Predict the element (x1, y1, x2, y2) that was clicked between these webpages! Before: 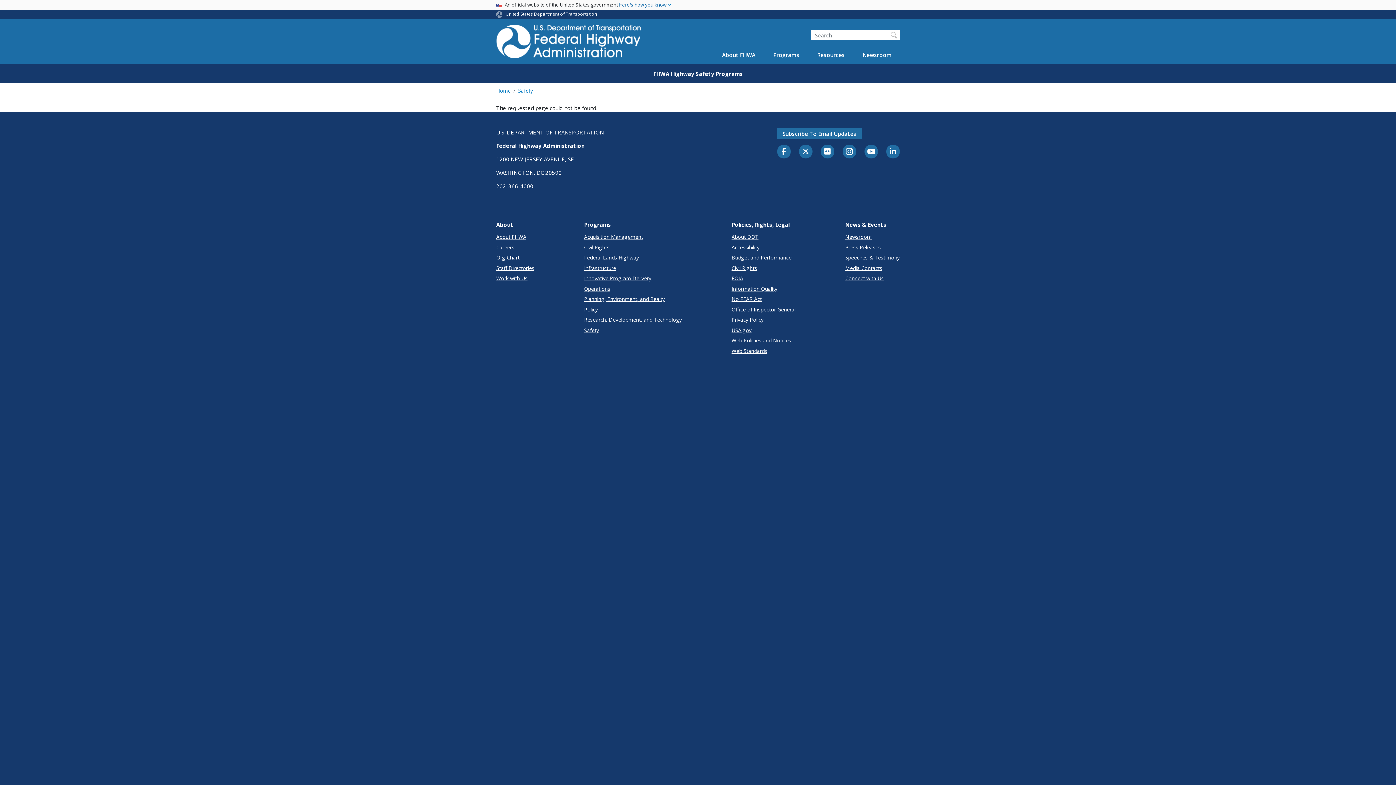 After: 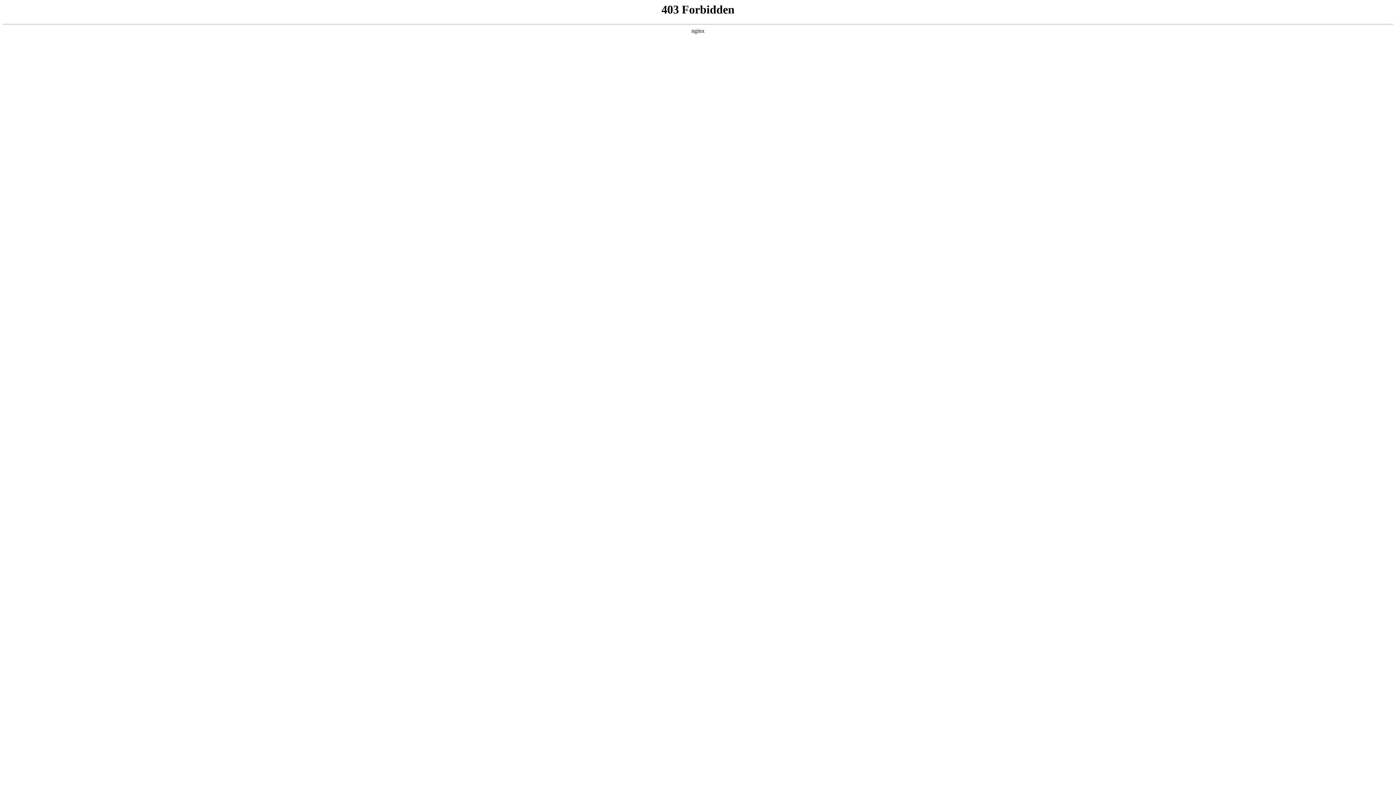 Action: label: Office of Inspector General bbox: (731, 305, 795, 313)